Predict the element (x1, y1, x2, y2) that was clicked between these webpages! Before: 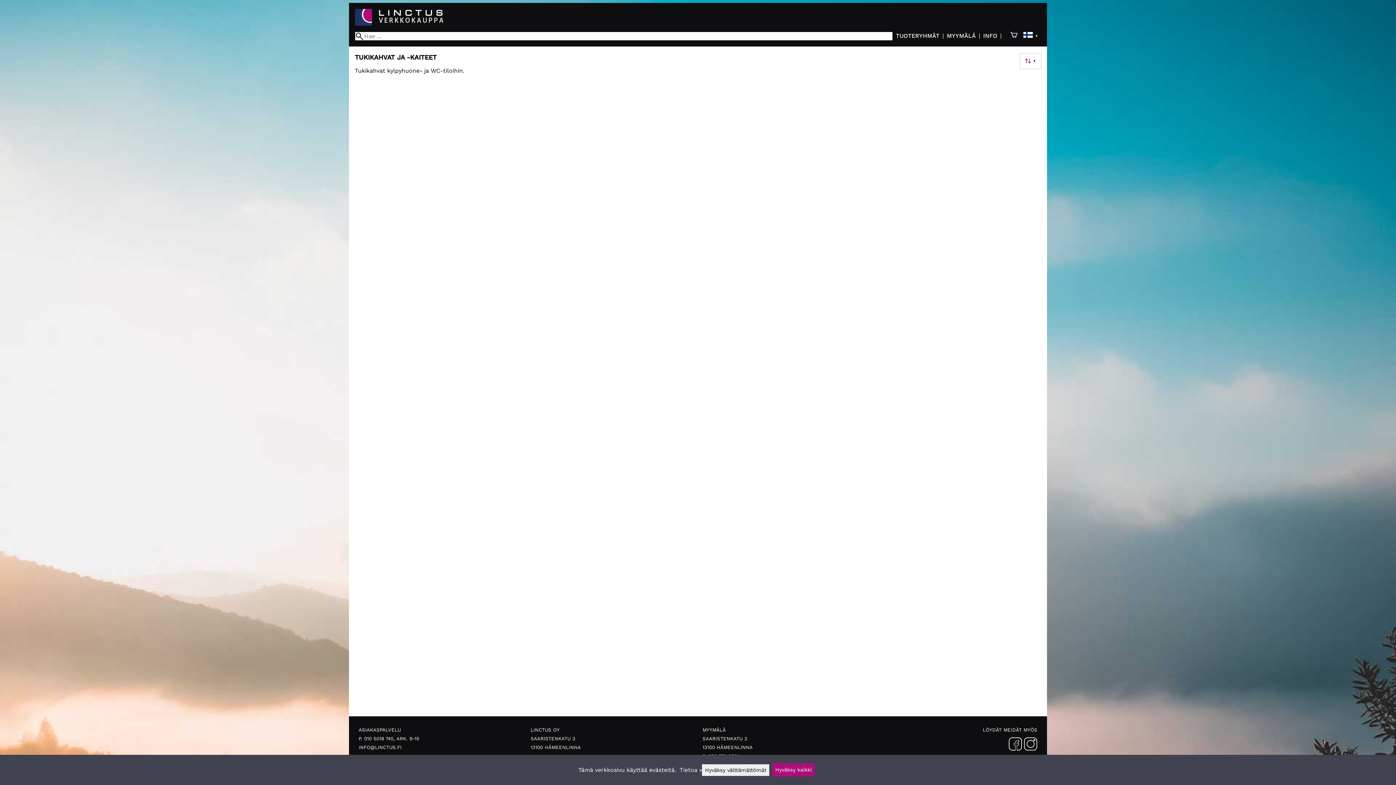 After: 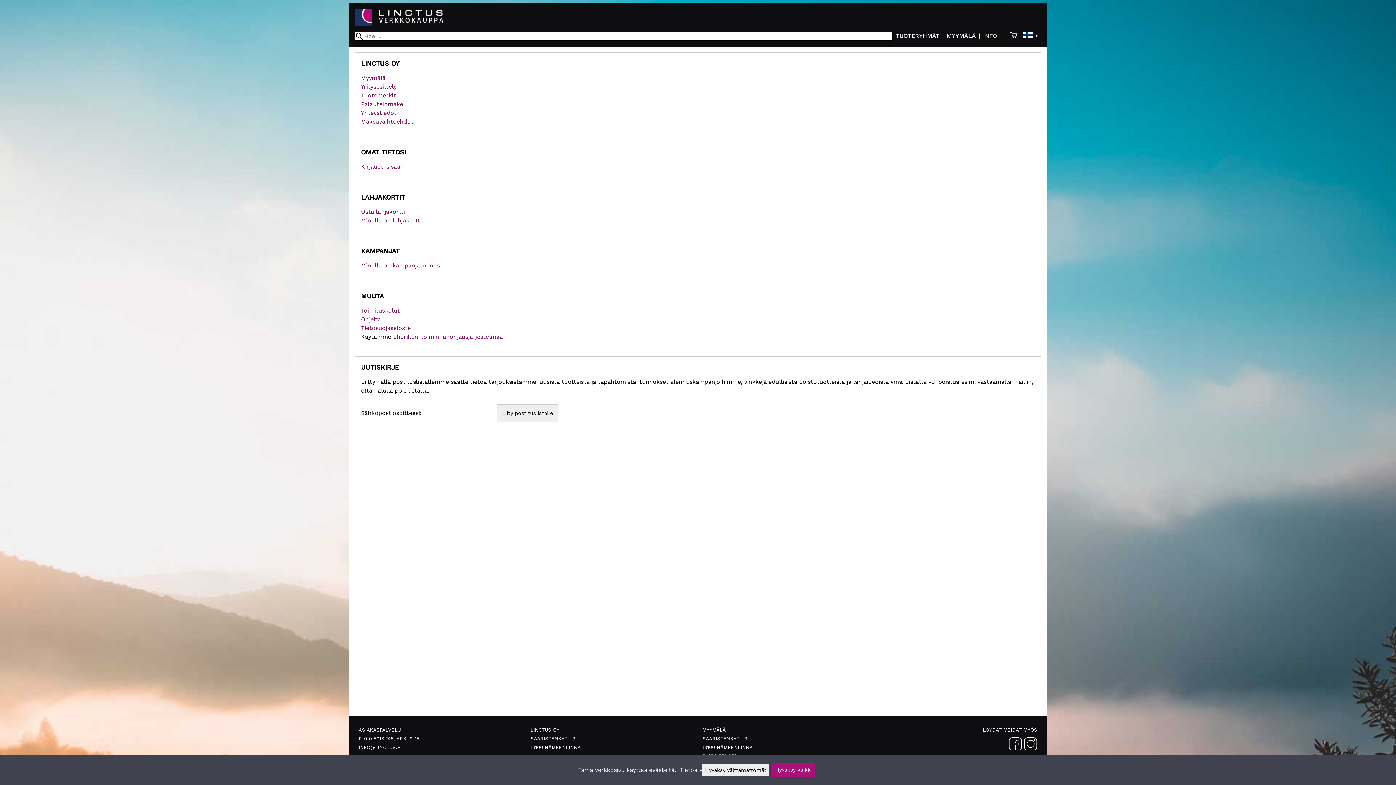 Action: bbox: (983, 31, 997, 40) label: INFO